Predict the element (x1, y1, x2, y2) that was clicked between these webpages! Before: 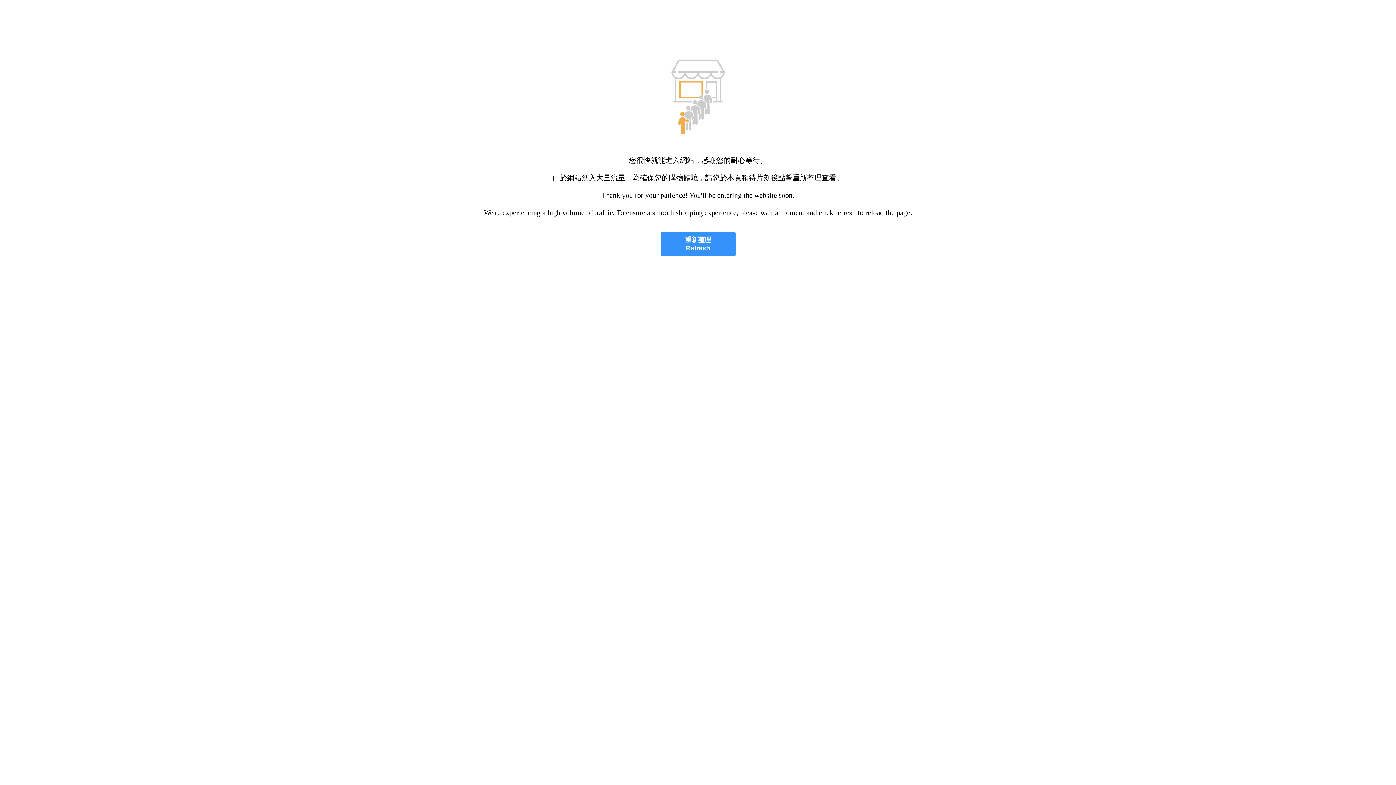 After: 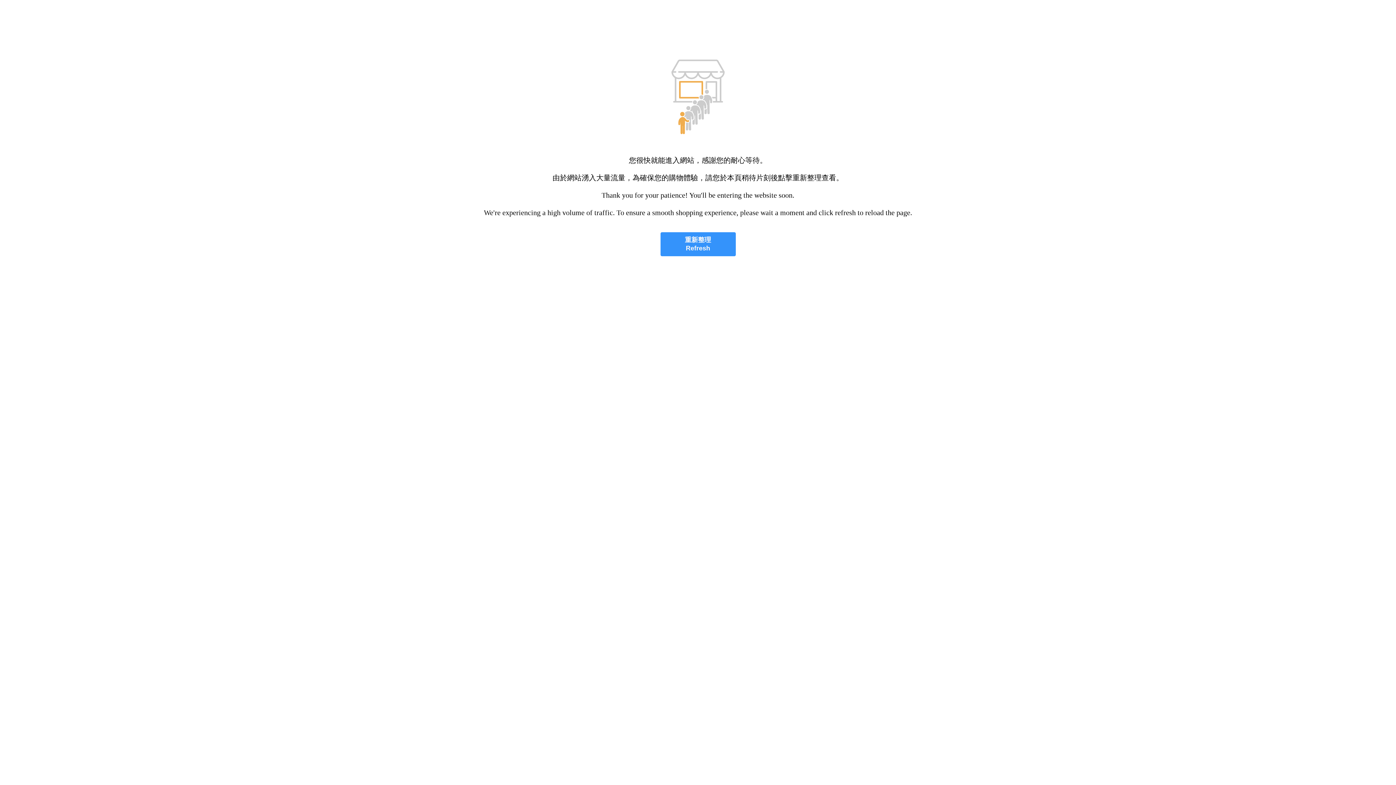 Action: label: 重新整理
Refresh bbox: (660, 232, 735, 256)